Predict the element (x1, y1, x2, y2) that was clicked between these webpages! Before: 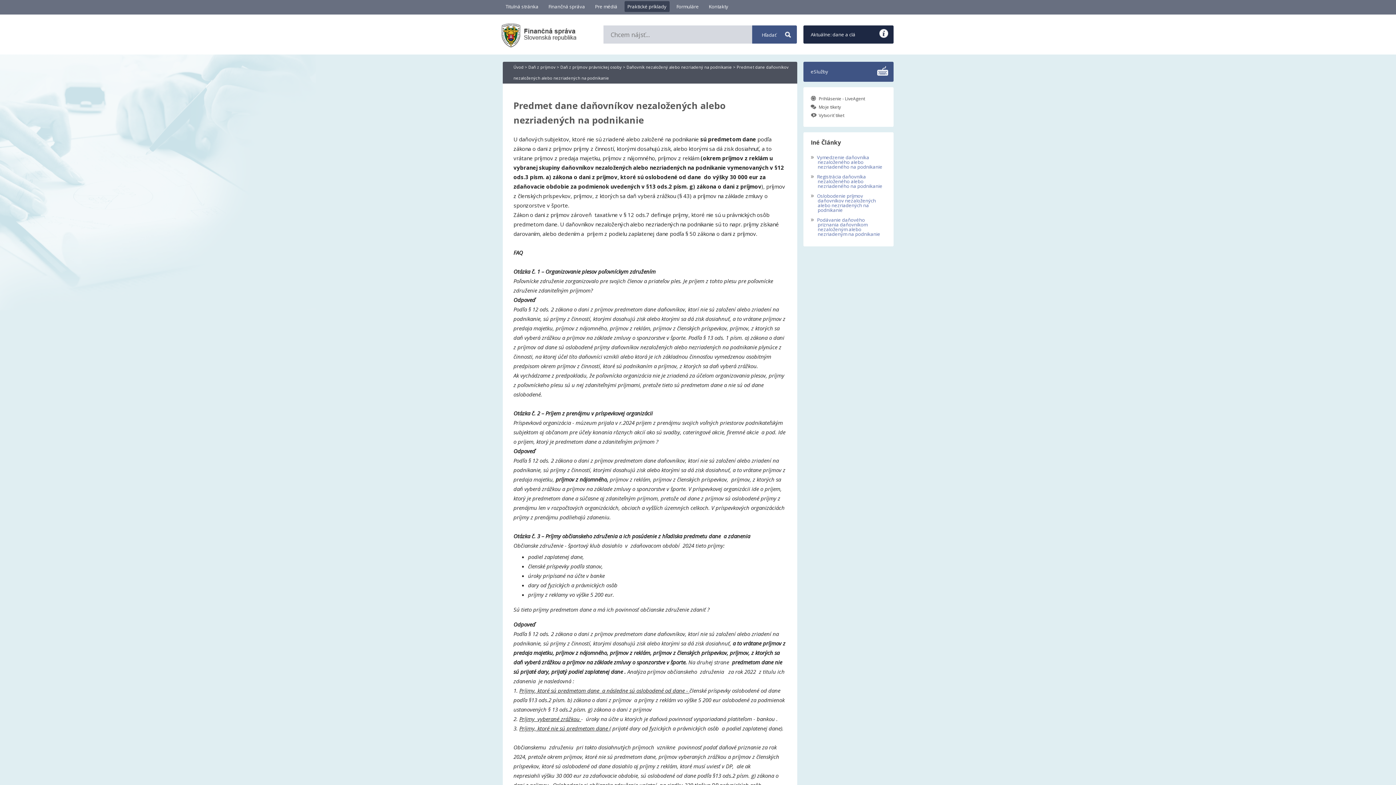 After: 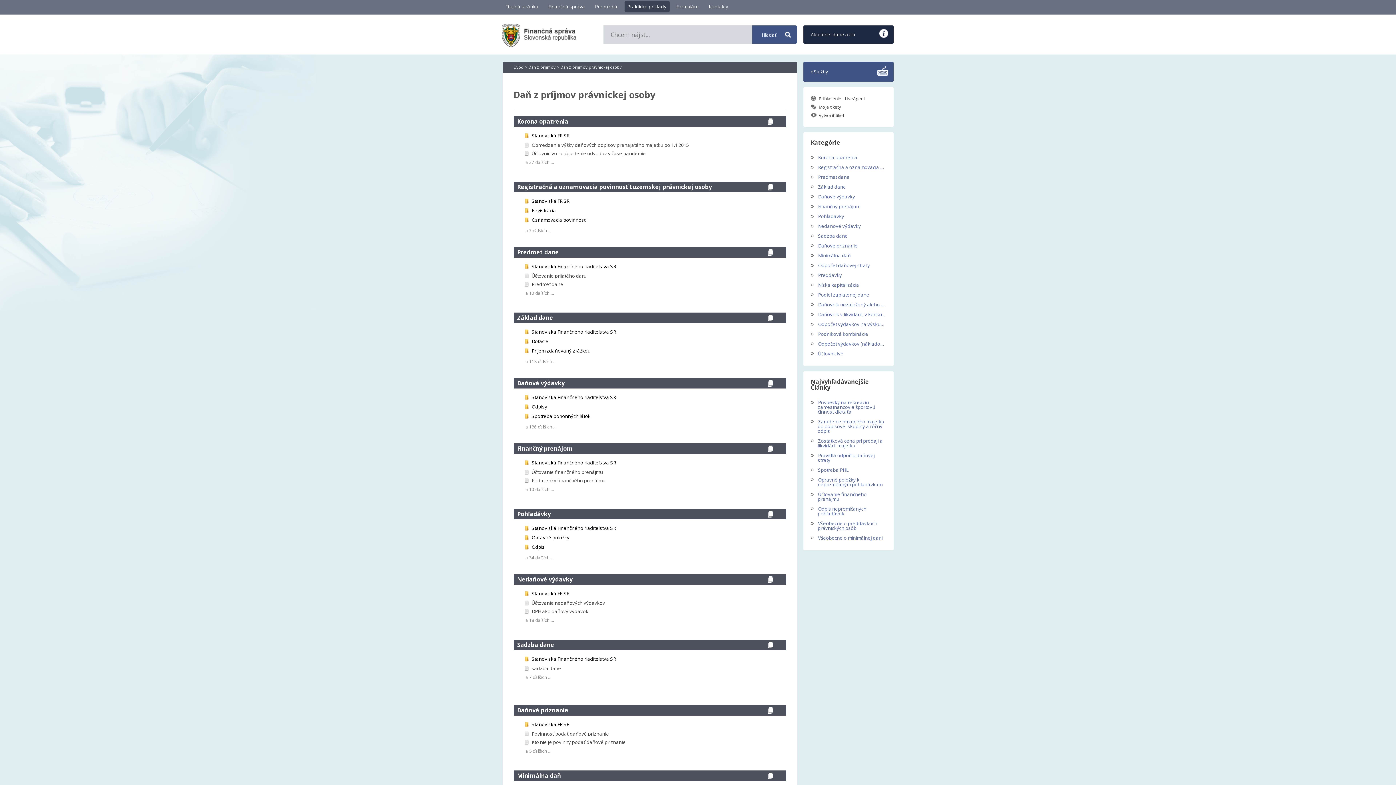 Action: label: Daň z príjmov právnickej osoby bbox: (560, 64, 622, 69)